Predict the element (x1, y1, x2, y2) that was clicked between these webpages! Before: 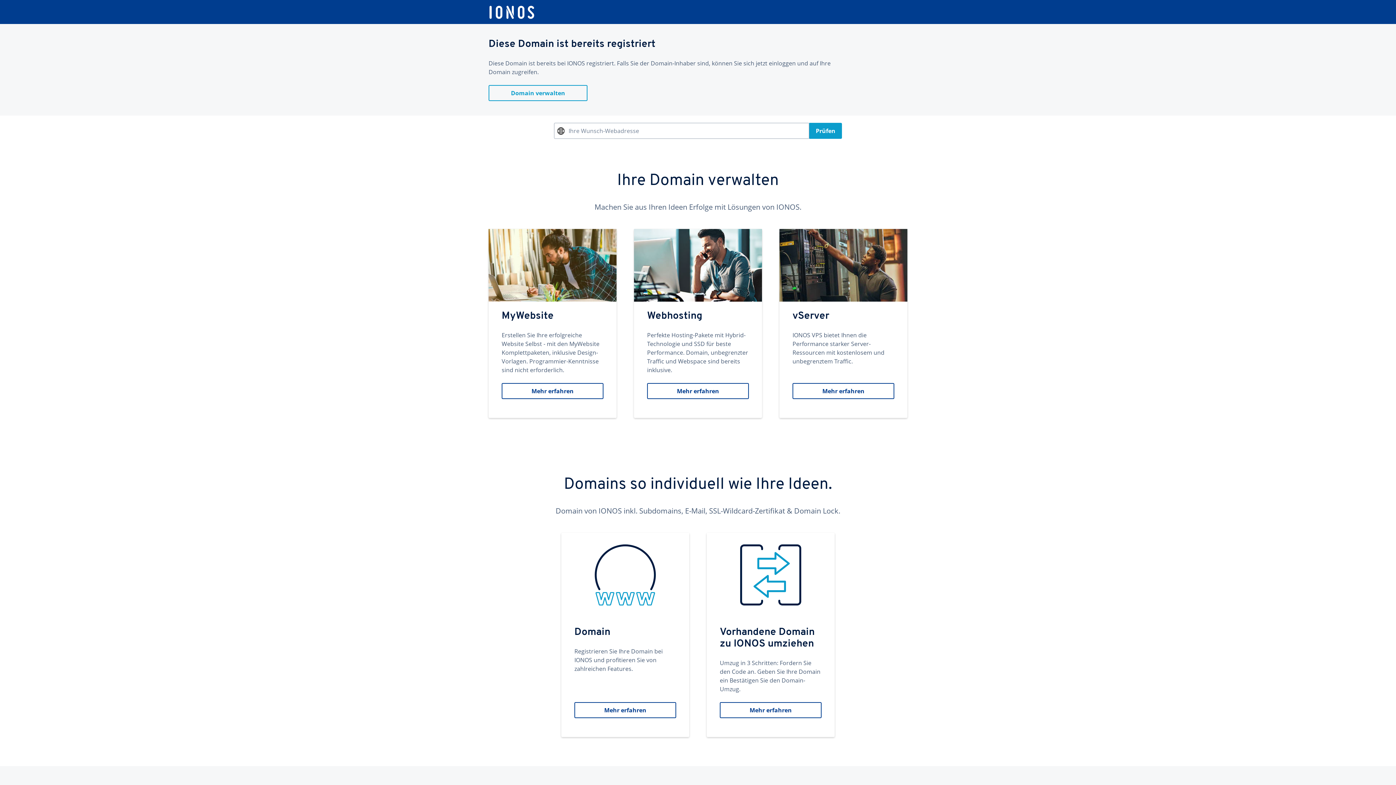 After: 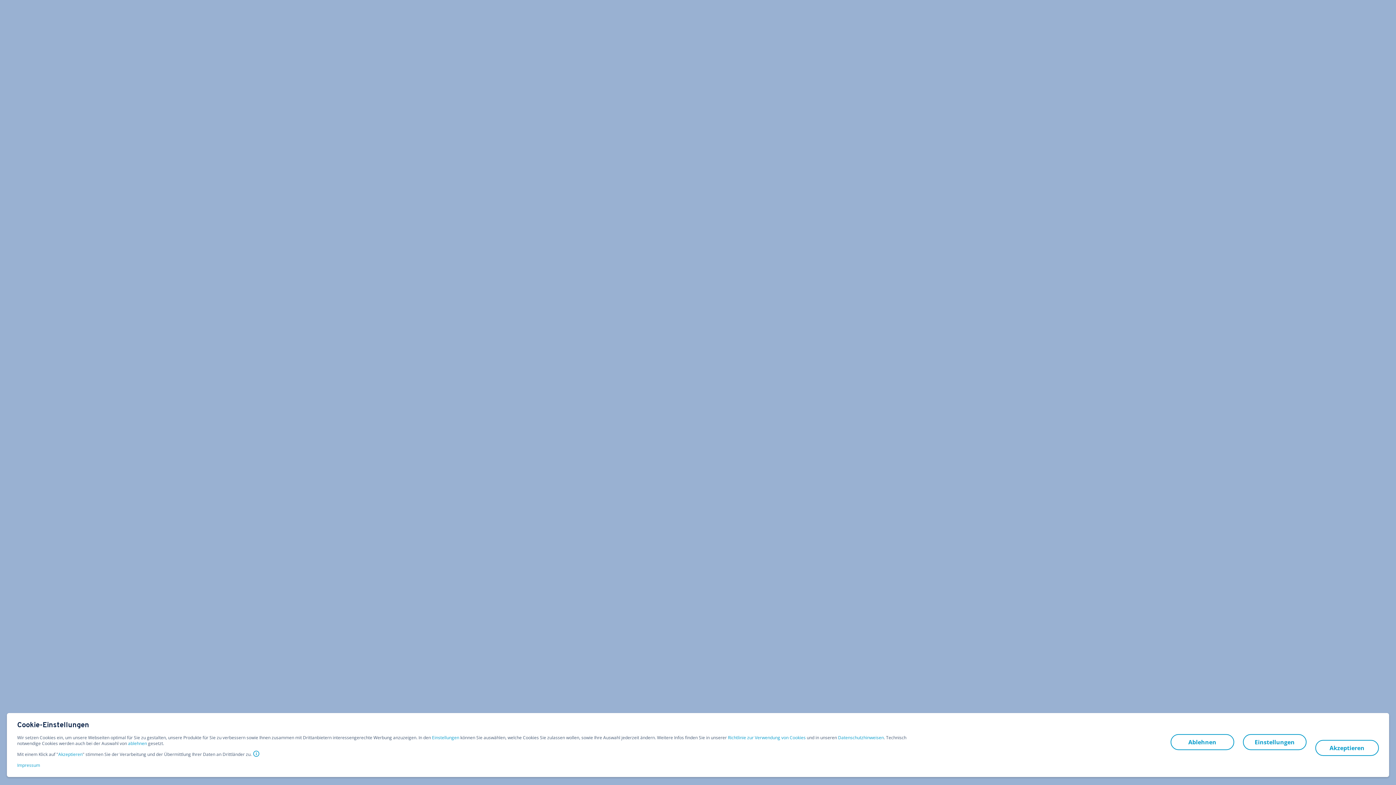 Action: bbox: (561, 533, 689, 737) label: Domain
Registrieren Sie Ihre Domain bei IONOS und profitieren Sie von zahlreichen Features.
Mehr erfahren